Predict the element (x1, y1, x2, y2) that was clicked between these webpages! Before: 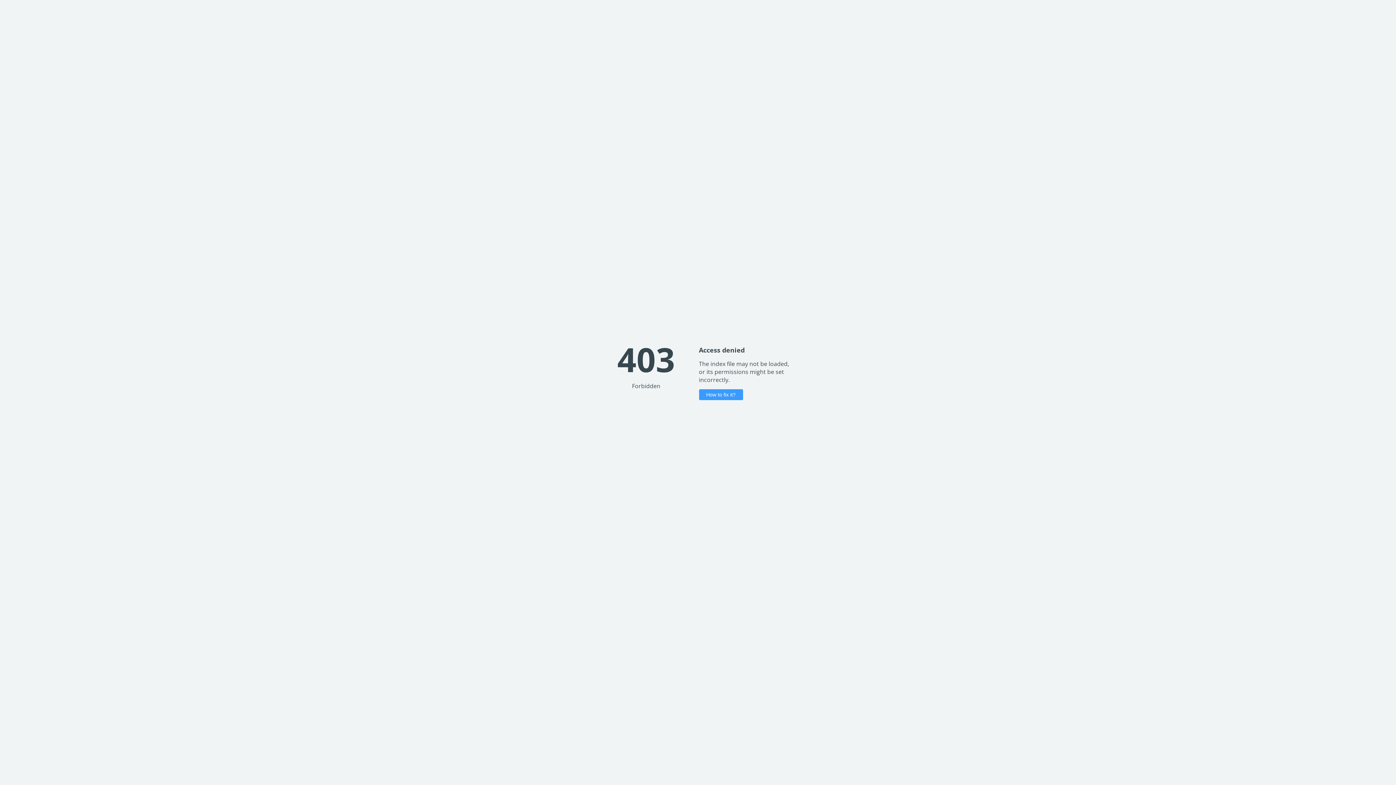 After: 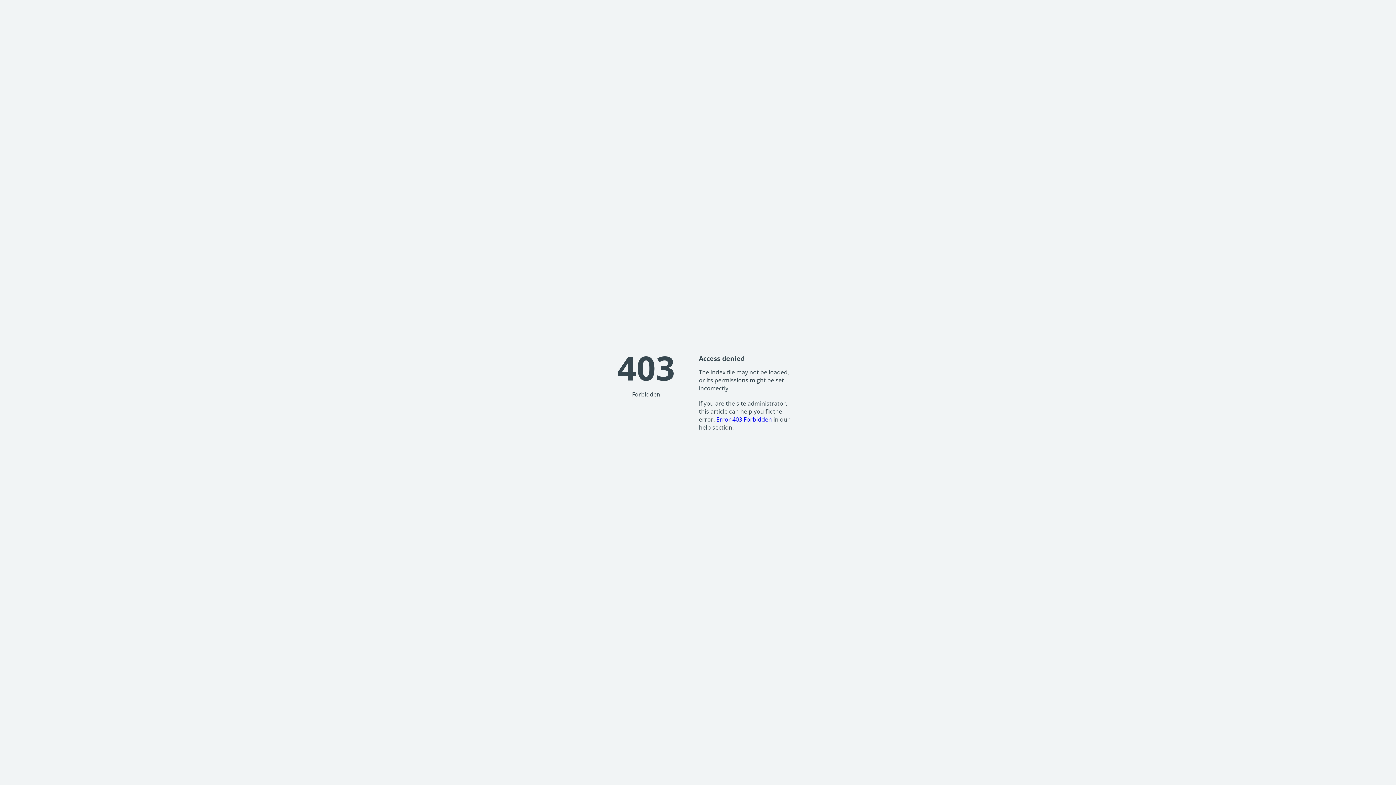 Action: label: How to fix it? bbox: (699, 389, 743, 400)